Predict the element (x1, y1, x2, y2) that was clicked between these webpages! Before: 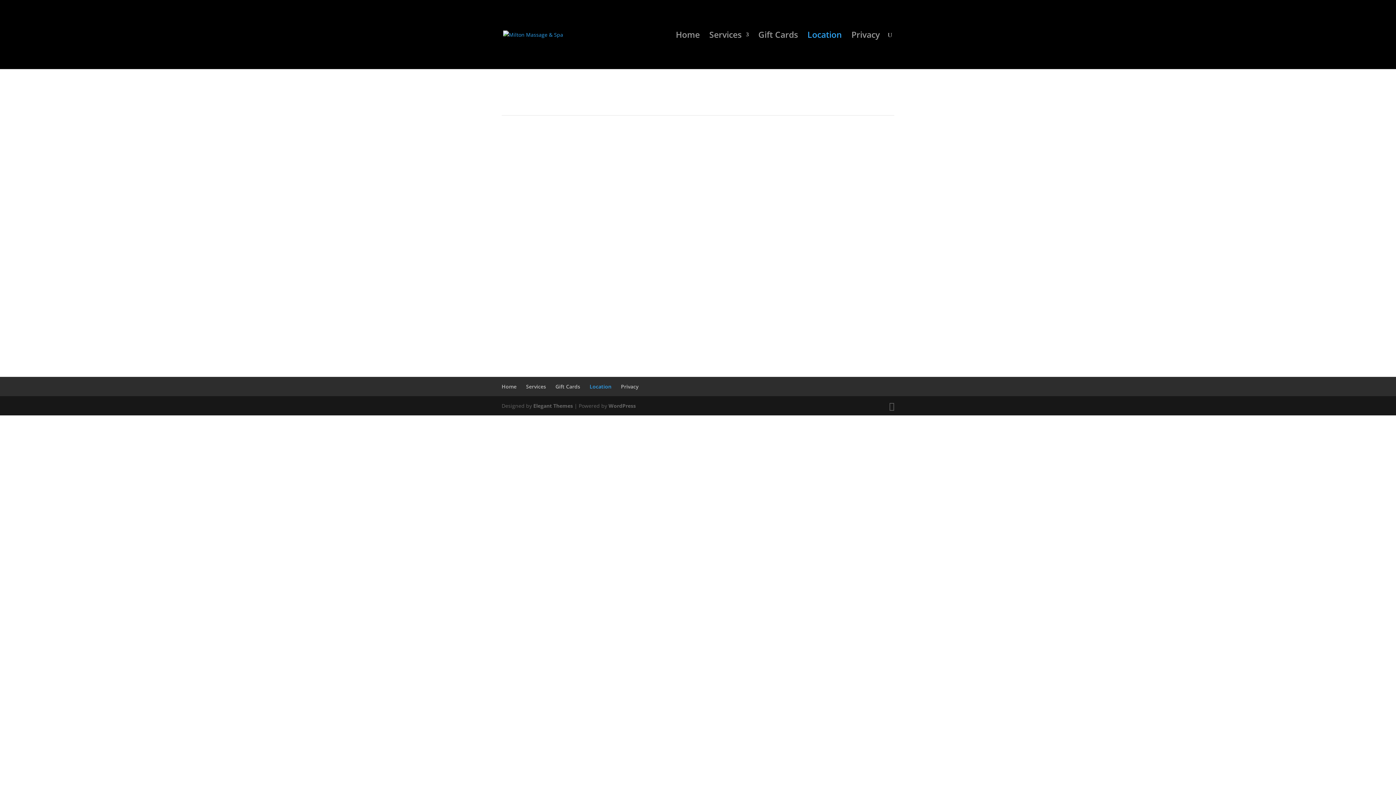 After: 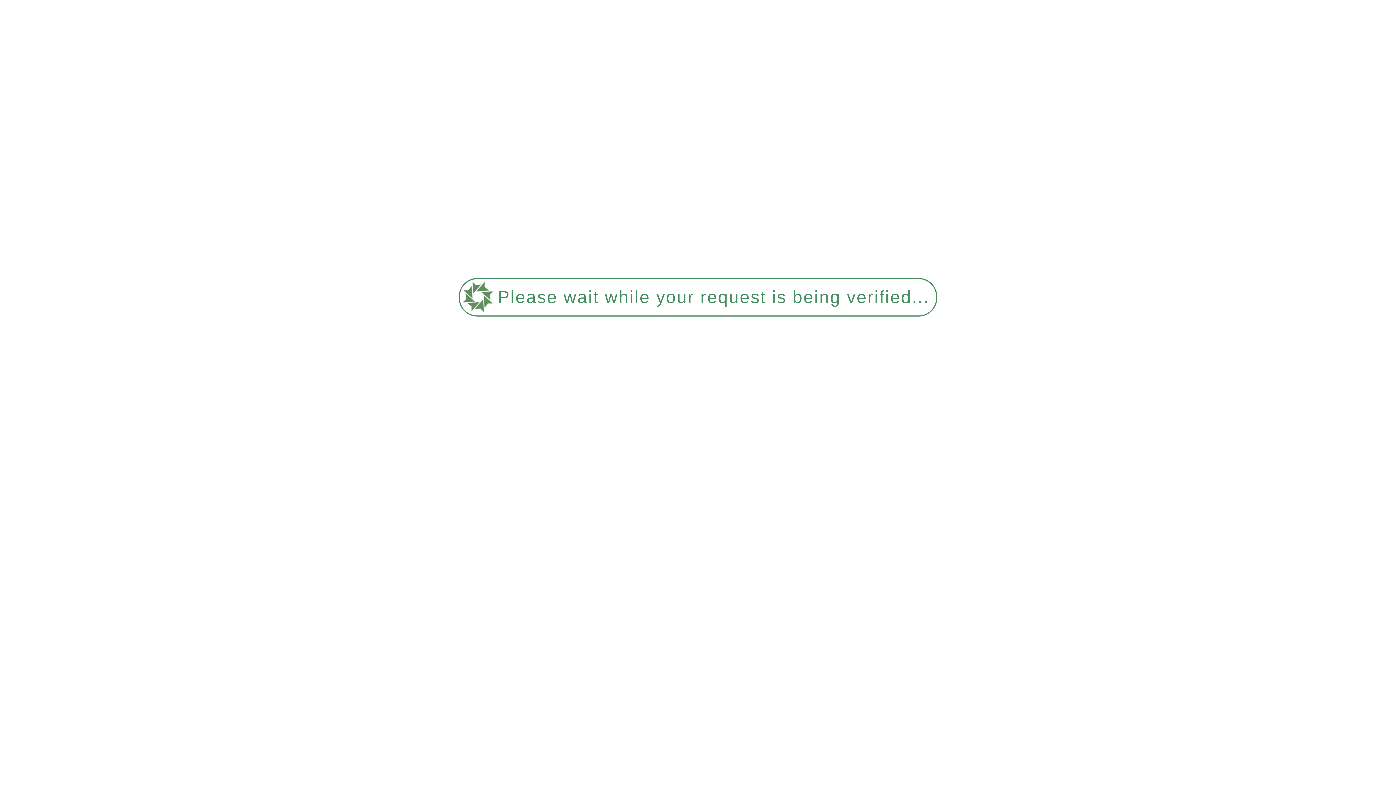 Action: label: Privacy bbox: (621, 383, 638, 390)